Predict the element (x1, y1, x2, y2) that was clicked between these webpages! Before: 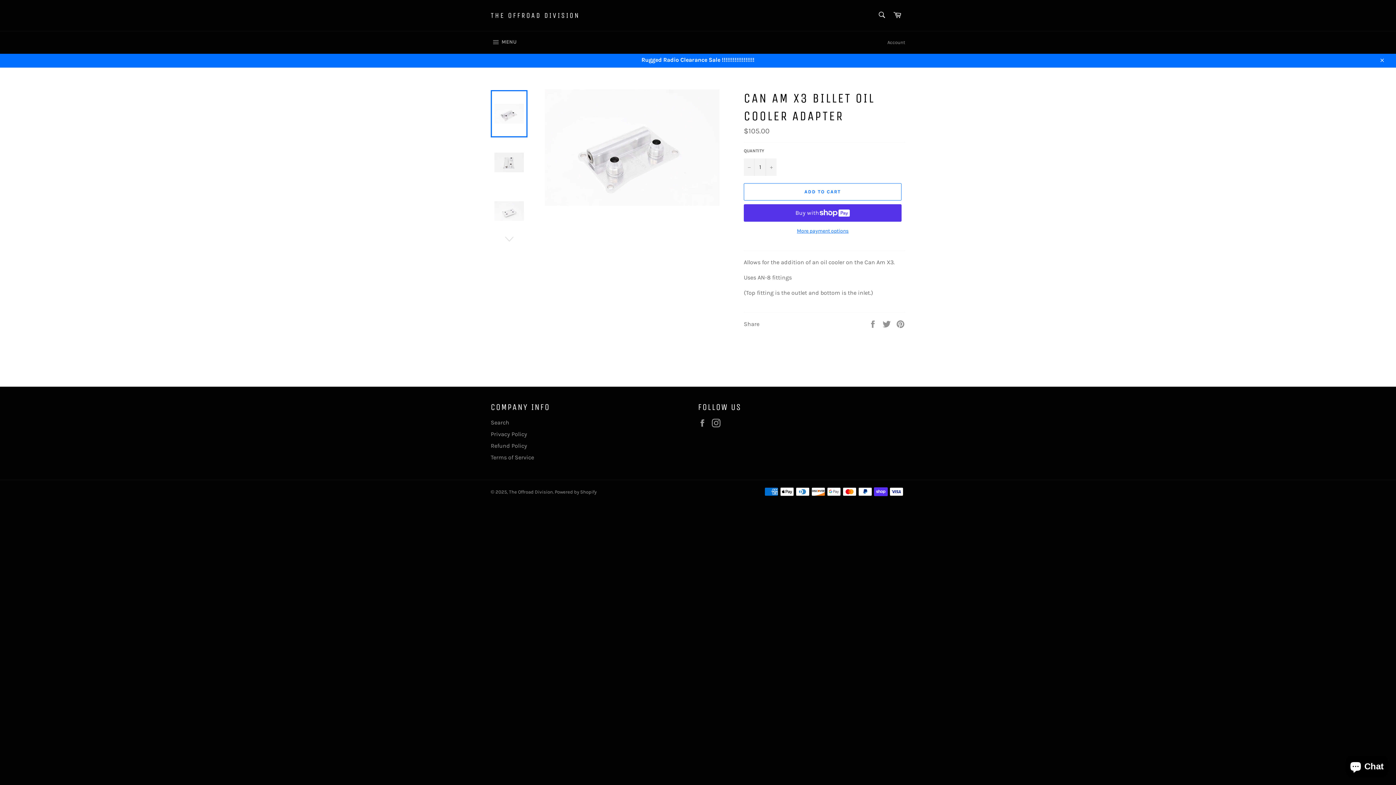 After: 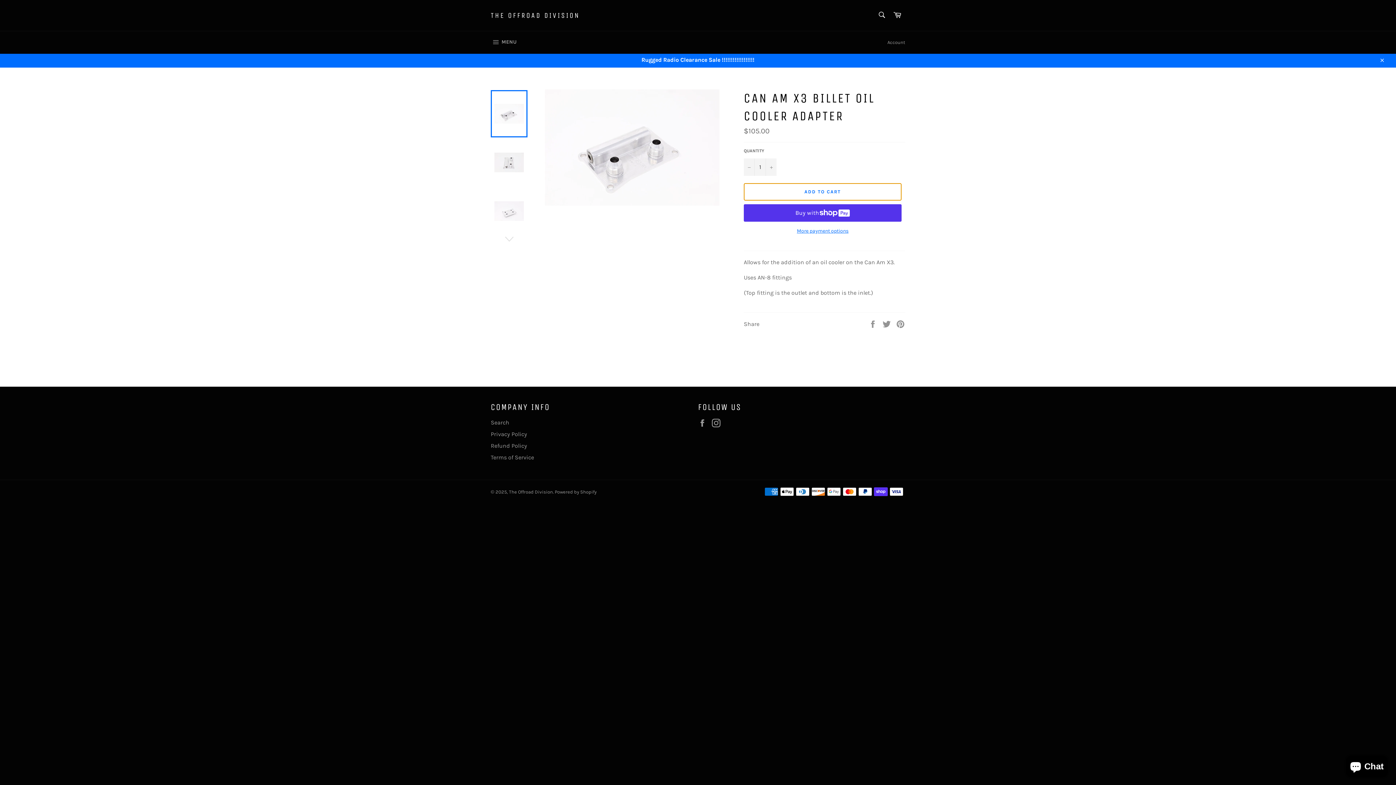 Action: bbox: (744, 183, 901, 200) label: ADD TO CART